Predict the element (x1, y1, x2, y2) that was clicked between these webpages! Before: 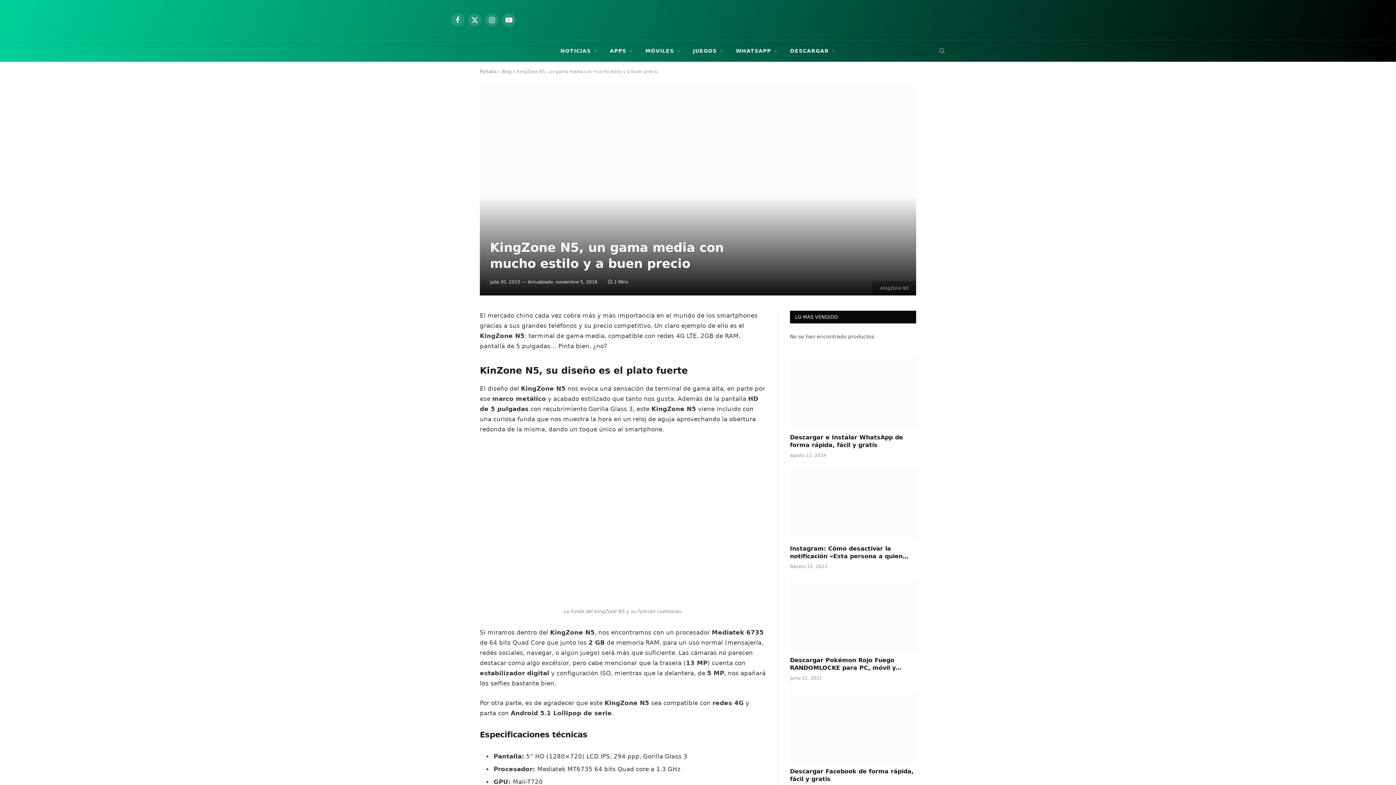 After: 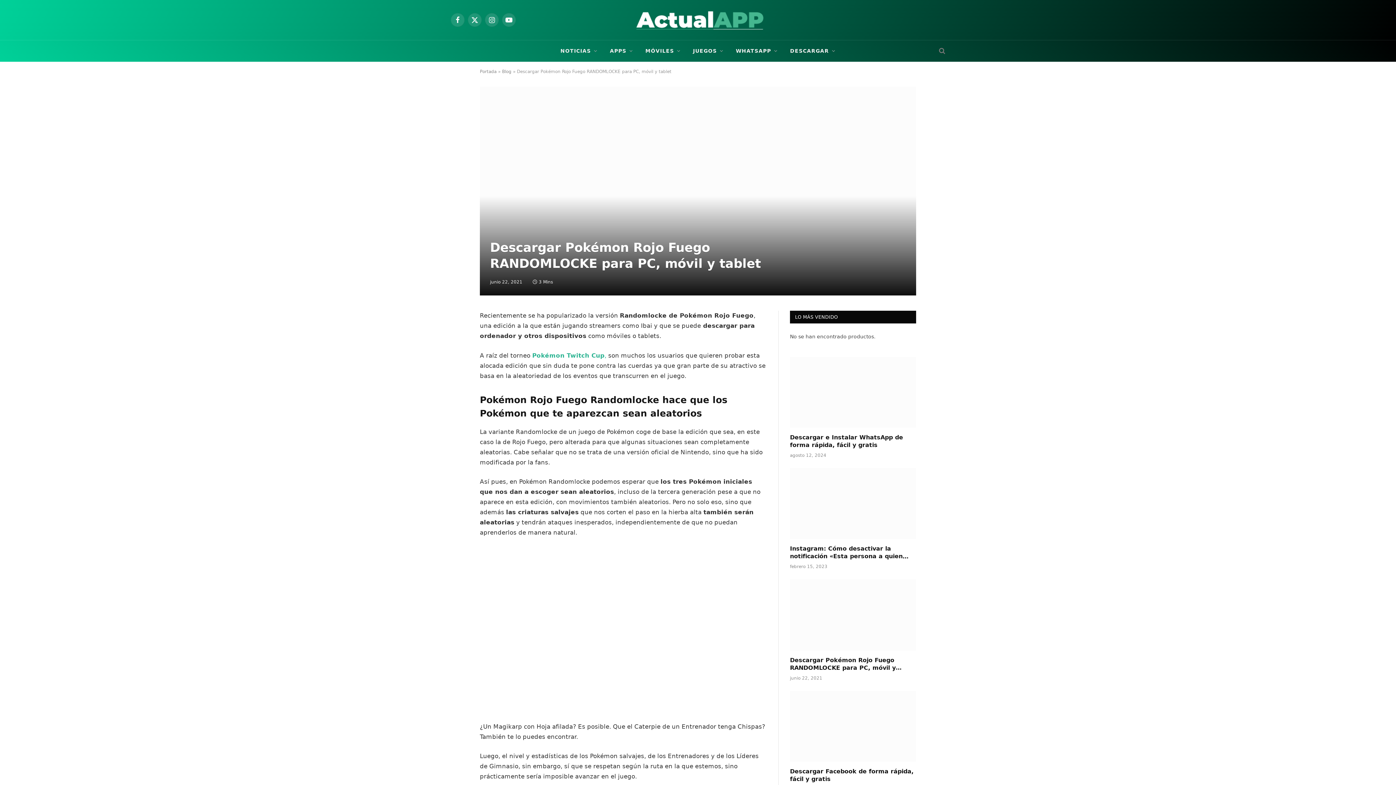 Action: bbox: (790, 656, 916, 671) label: Descargar Pokémon Rojo Fuego RANDOMLOCKE para PC, móvil y tablet